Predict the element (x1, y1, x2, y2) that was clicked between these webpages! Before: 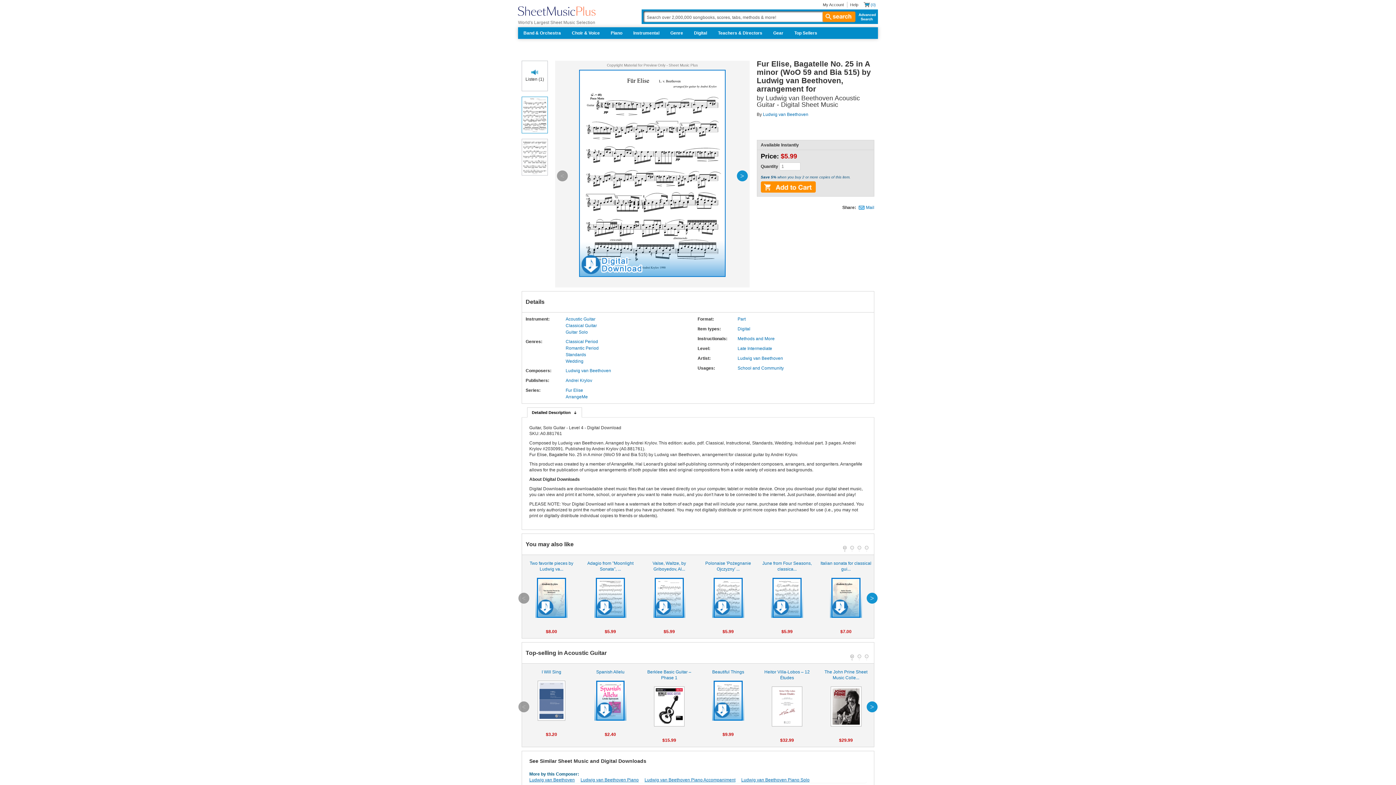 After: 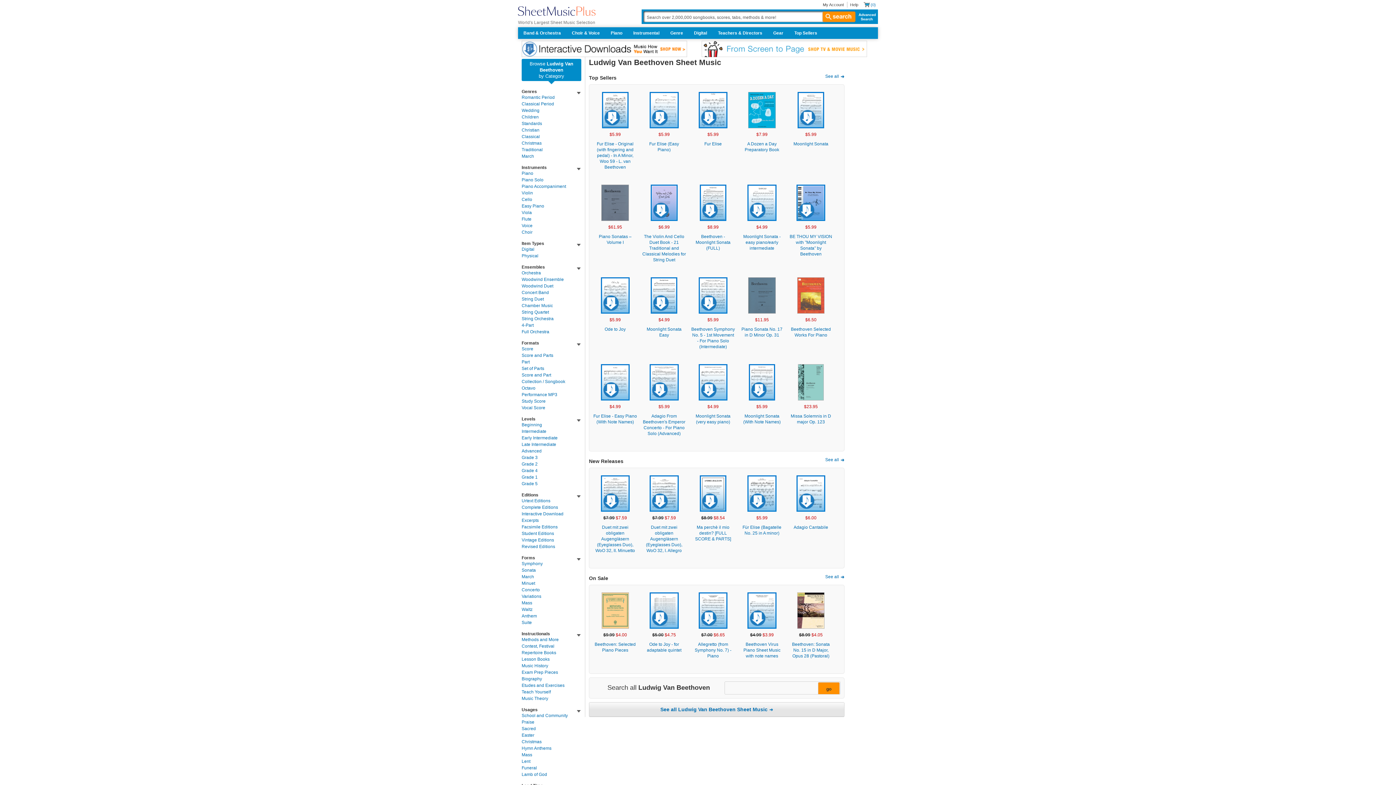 Action: label: Ludwig van Beethoven bbox: (763, 112, 808, 117)